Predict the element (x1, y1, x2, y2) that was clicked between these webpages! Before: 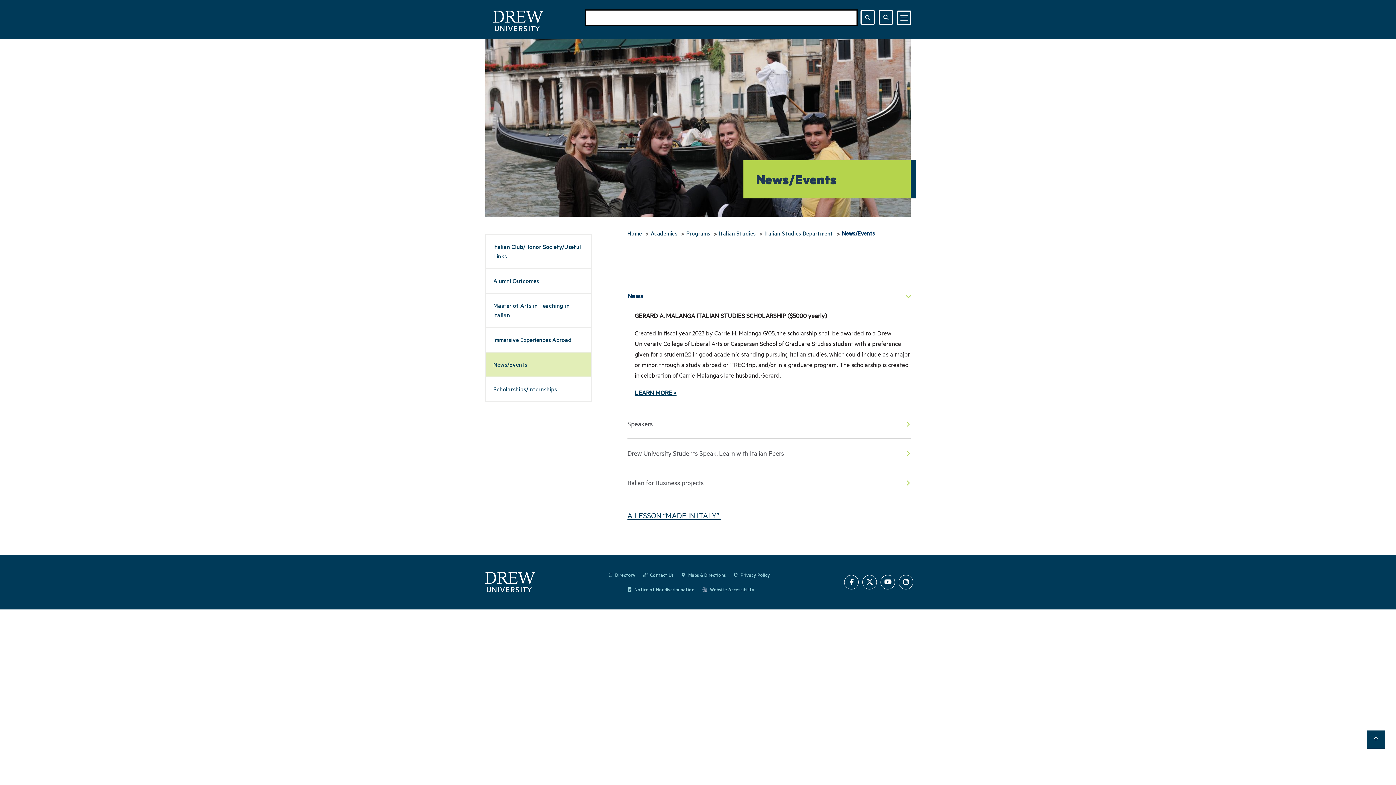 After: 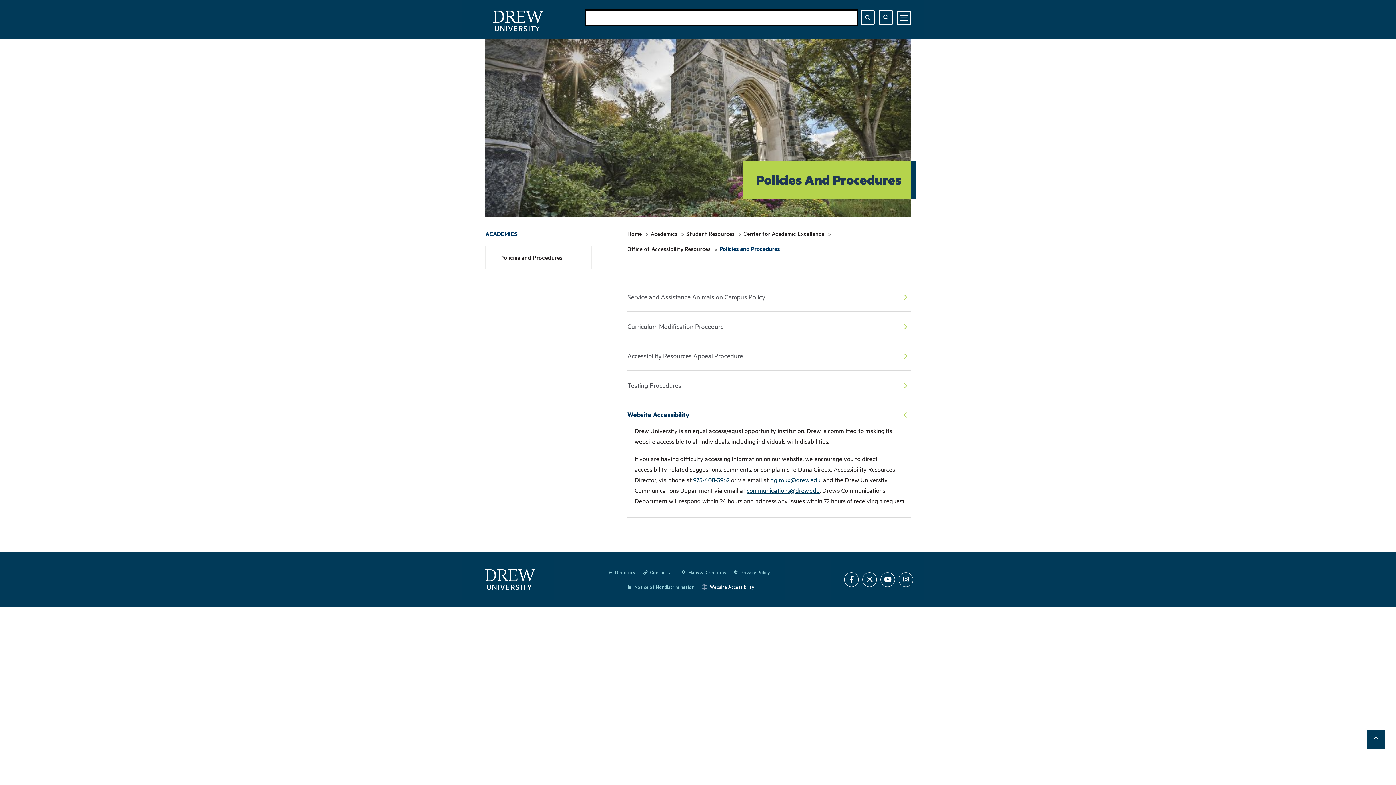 Action: label: Website Accessibility bbox: (701, 582, 754, 597)